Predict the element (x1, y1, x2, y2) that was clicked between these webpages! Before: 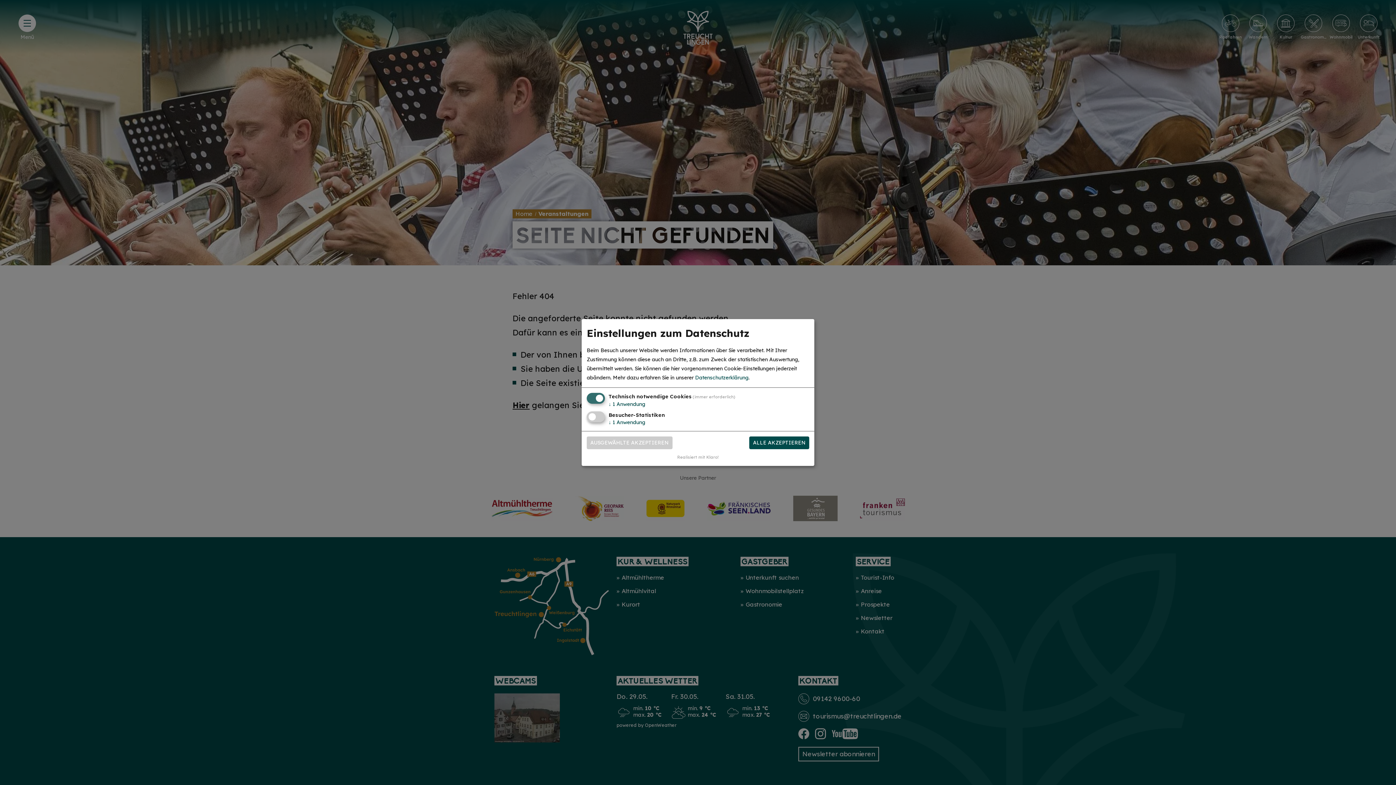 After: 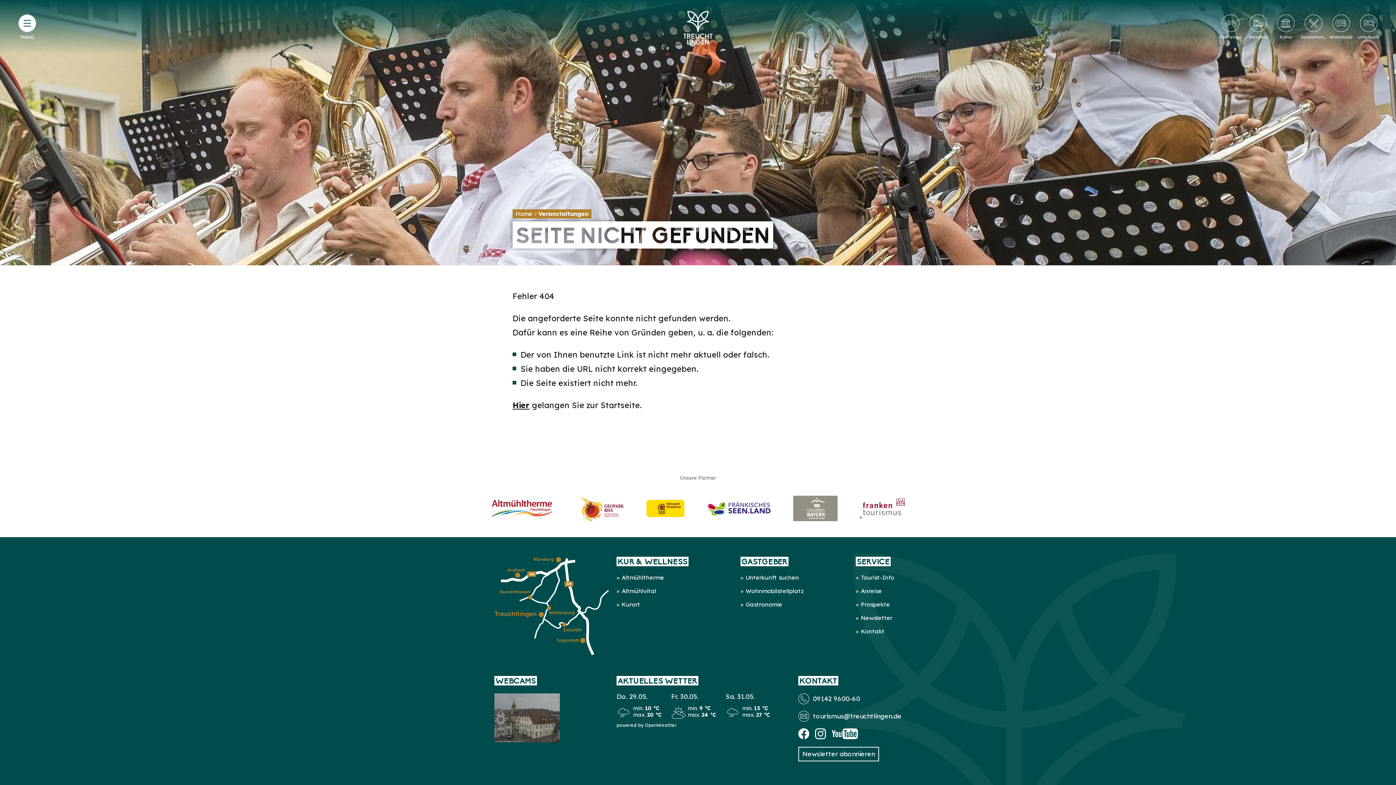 Action: label: ALLE AKZEPTIEREN bbox: (749, 436, 809, 449)